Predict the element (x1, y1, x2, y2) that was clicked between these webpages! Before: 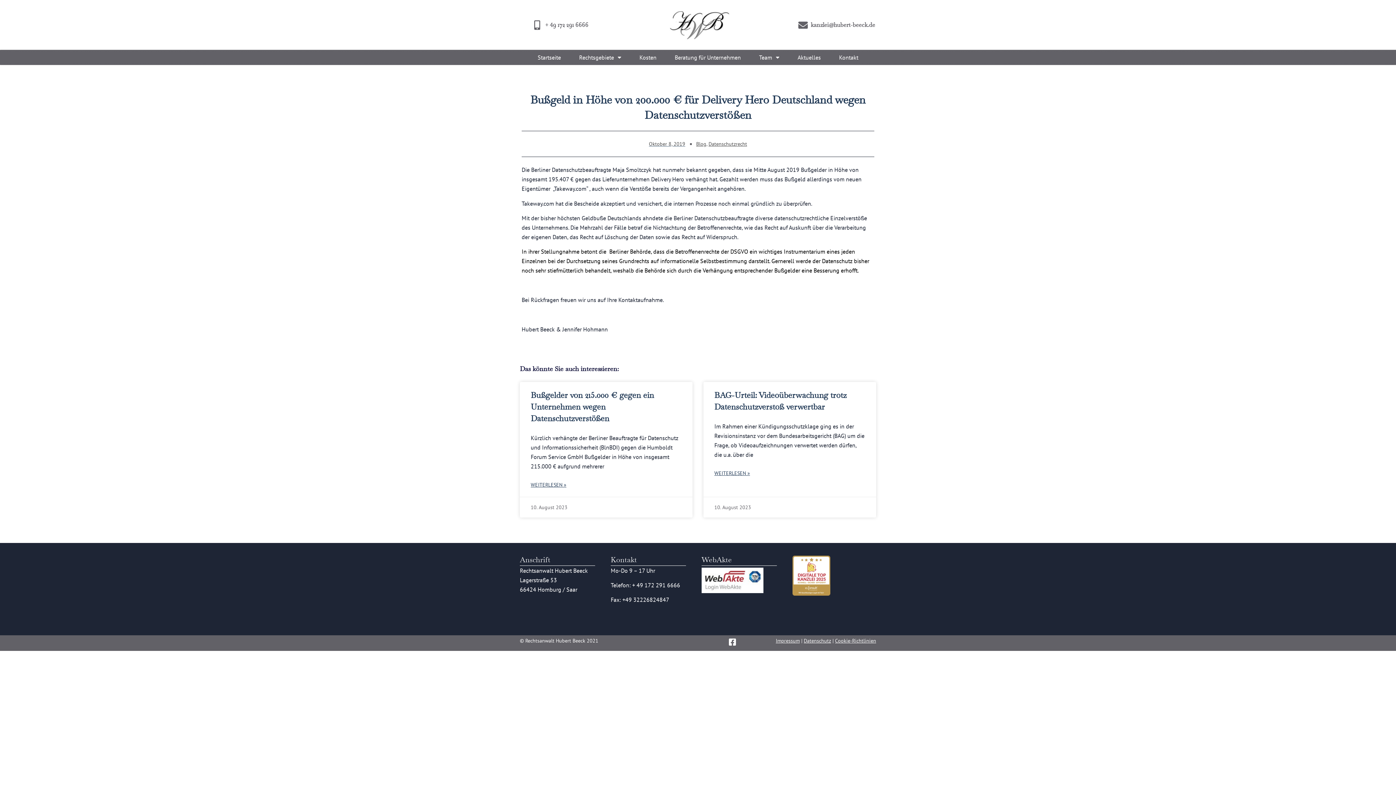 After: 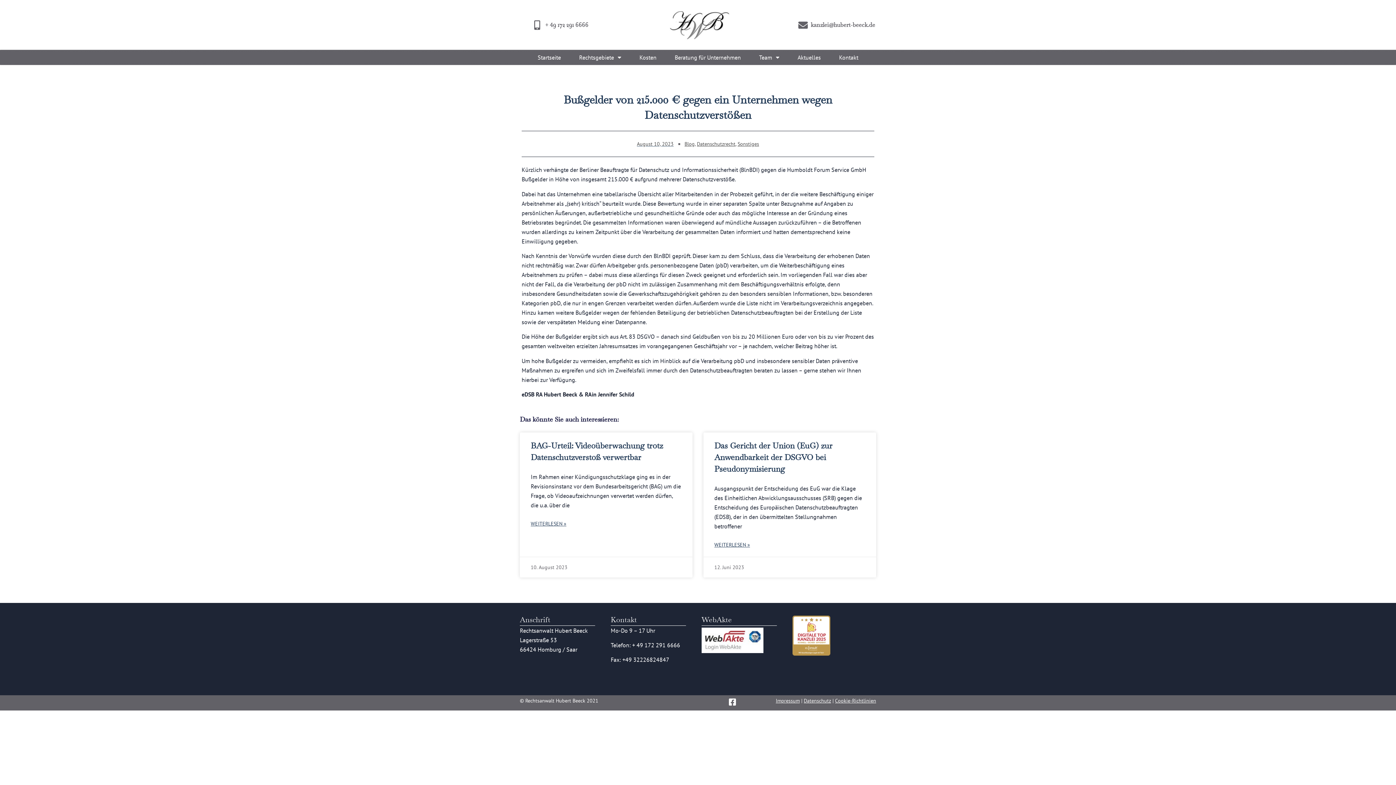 Action: bbox: (530, 480, 566, 489) label: Read more about Bußgelder von 215.000 € gegen ein Unternehmen wegen Datenschutzverstößen